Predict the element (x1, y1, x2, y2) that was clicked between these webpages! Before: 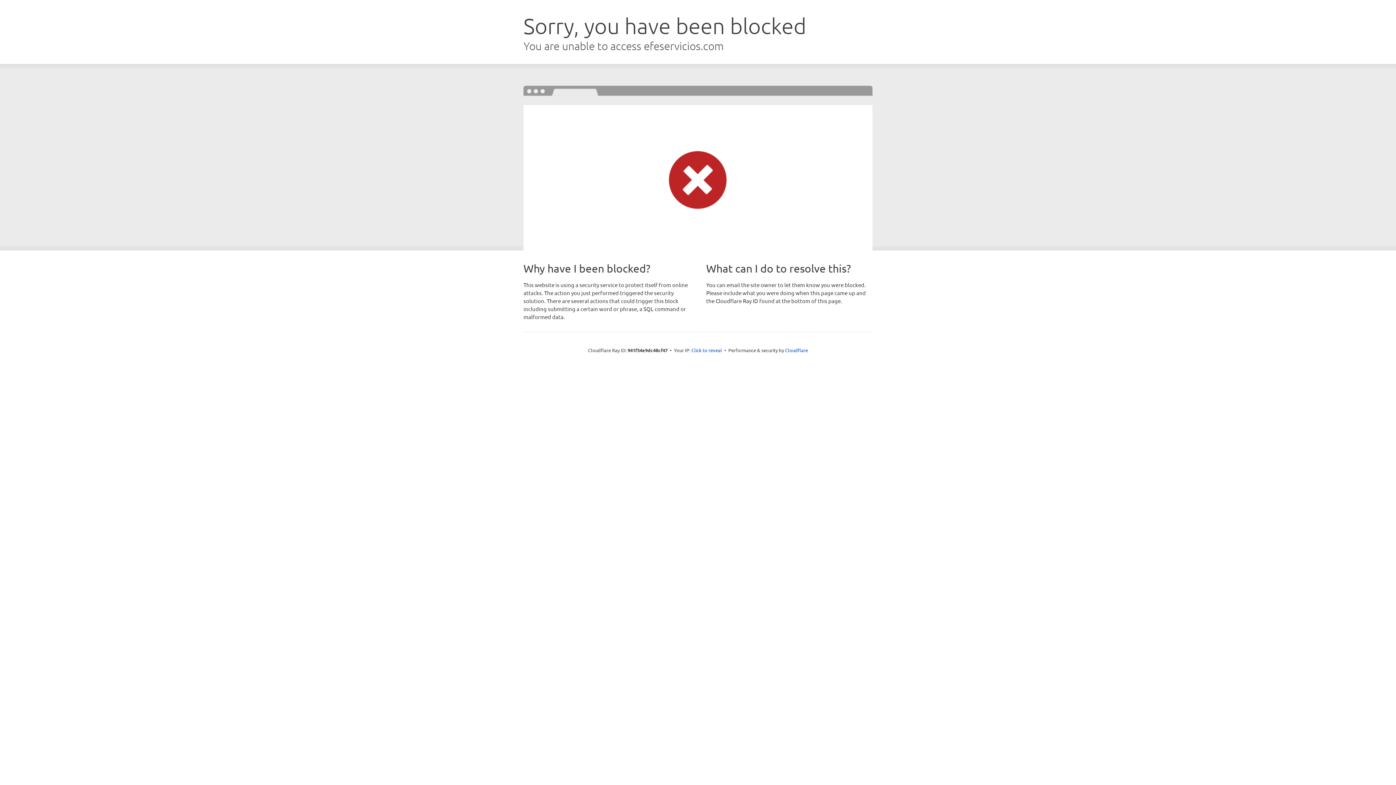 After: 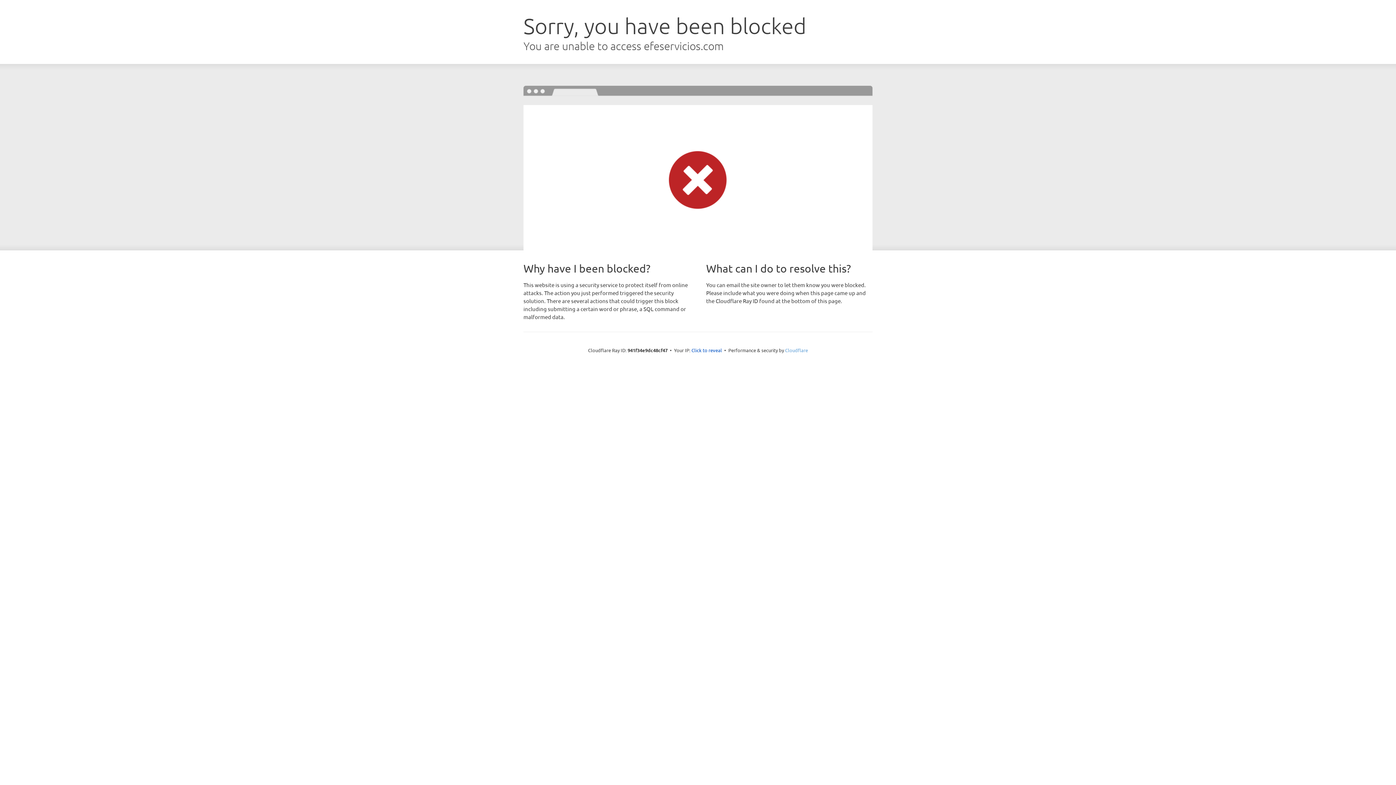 Action: label: Cloudflare bbox: (785, 347, 808, 353)